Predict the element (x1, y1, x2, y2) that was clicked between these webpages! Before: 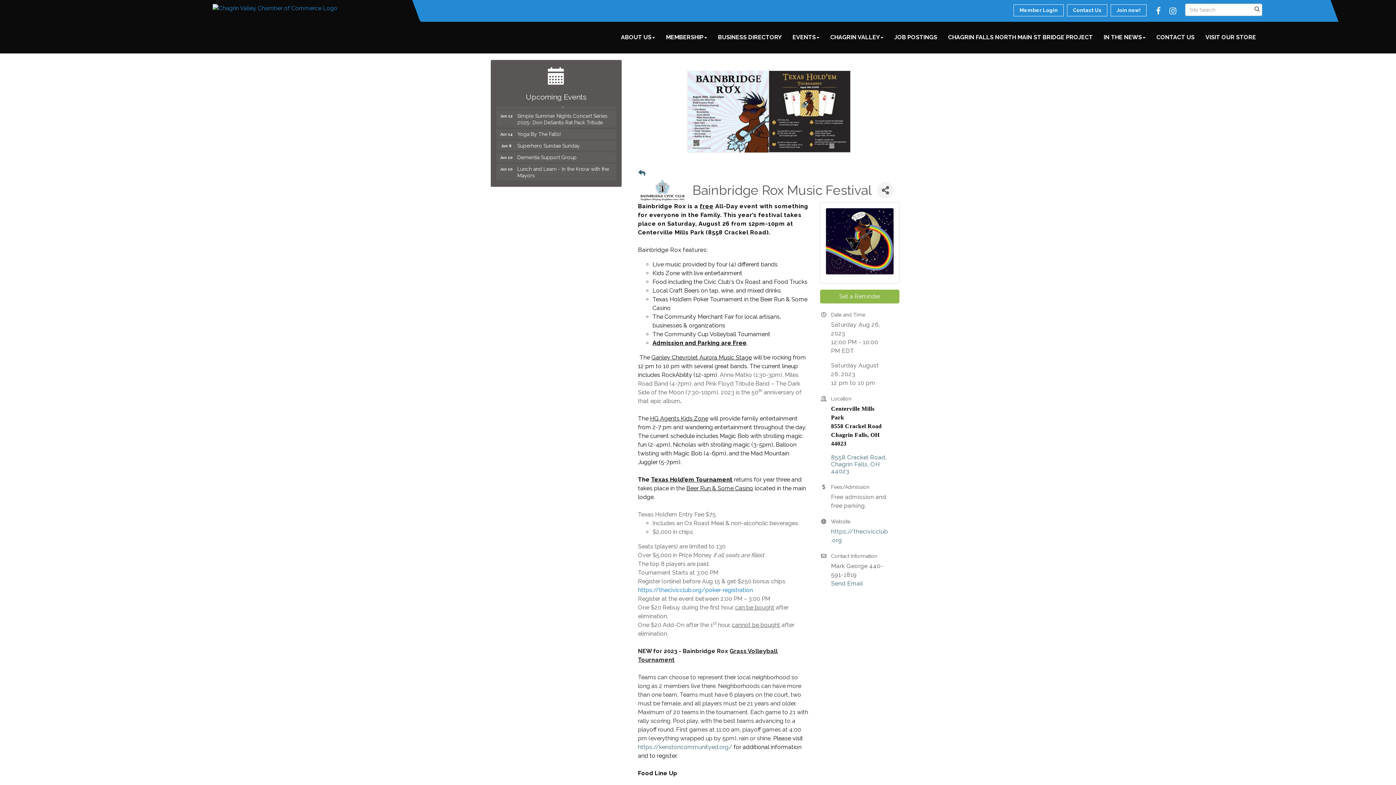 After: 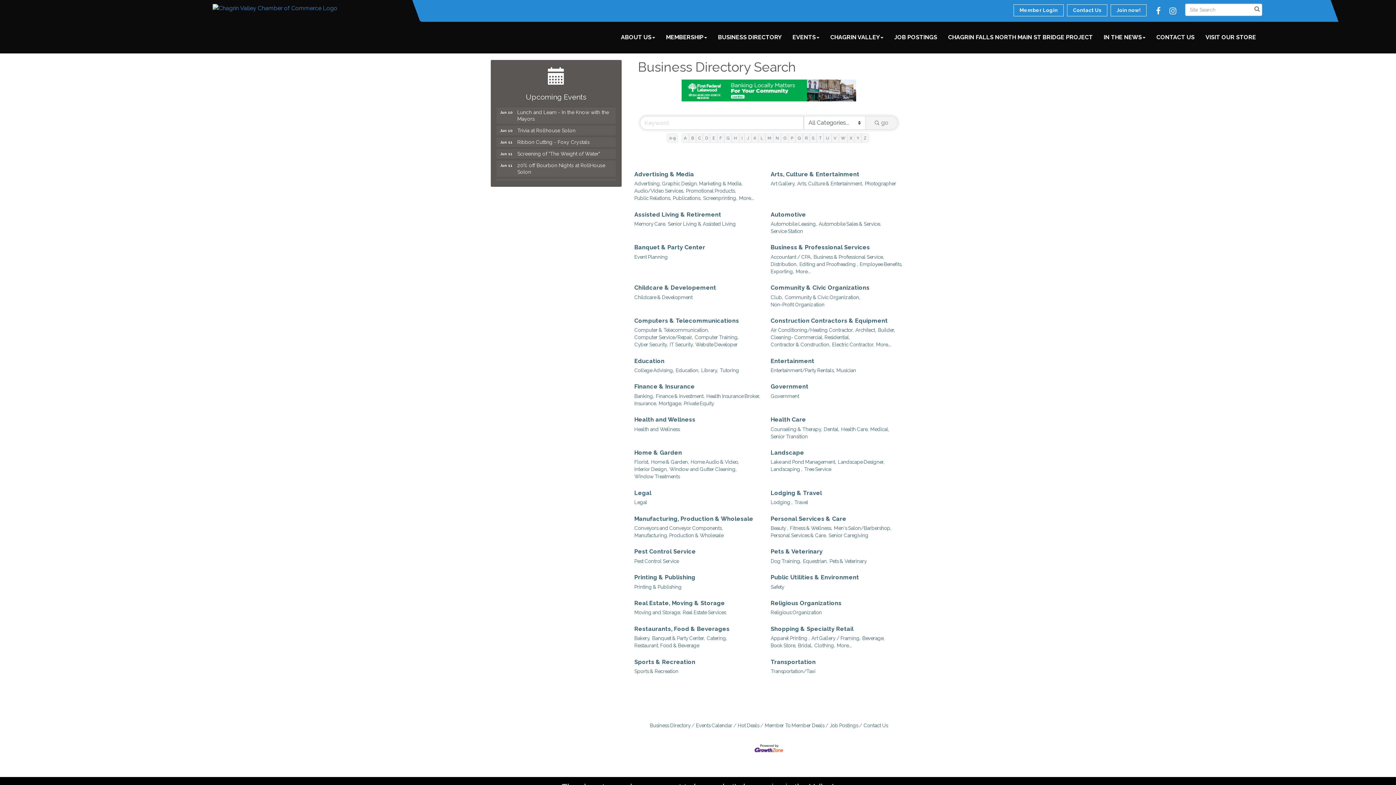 Action: bbox: (712, 28, 787, 46) label: BUSINESS DIRECTORY